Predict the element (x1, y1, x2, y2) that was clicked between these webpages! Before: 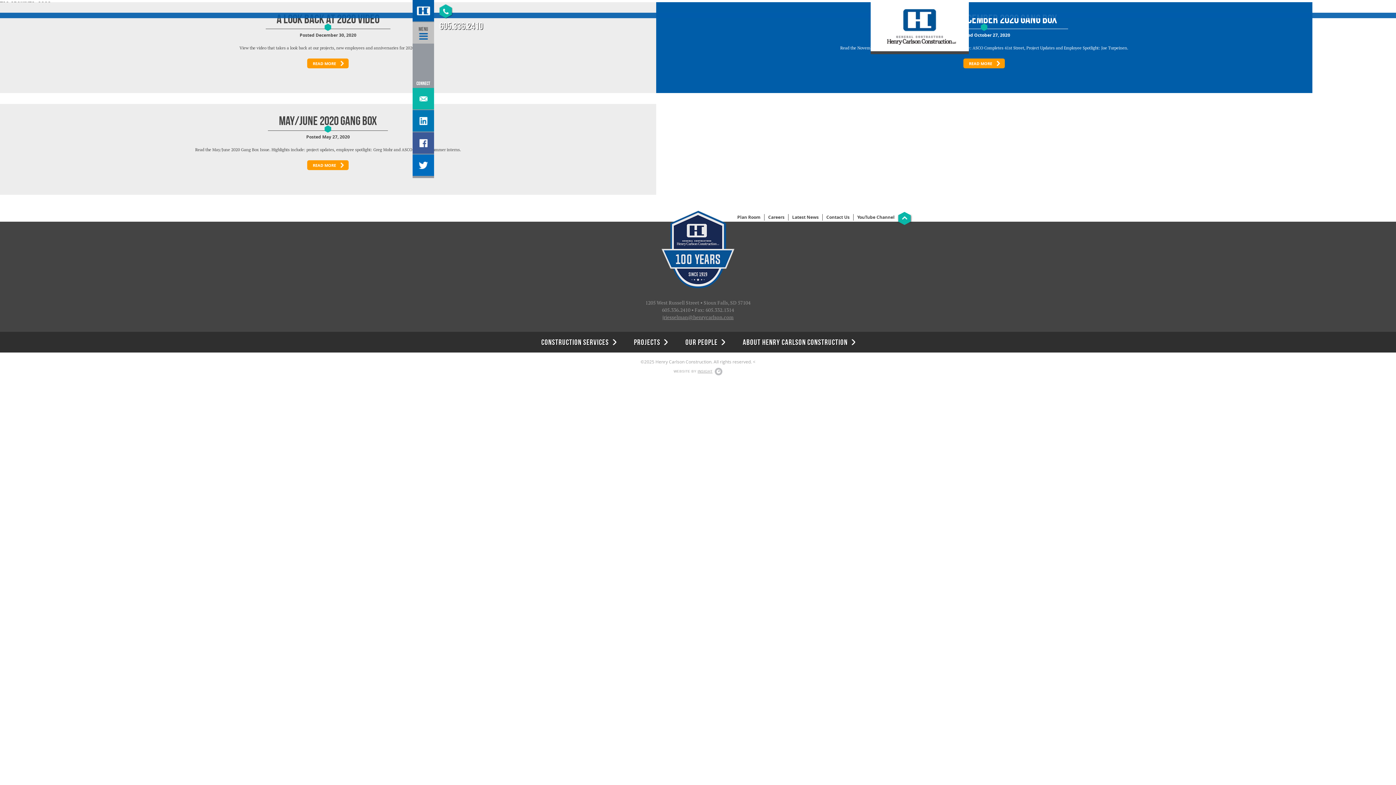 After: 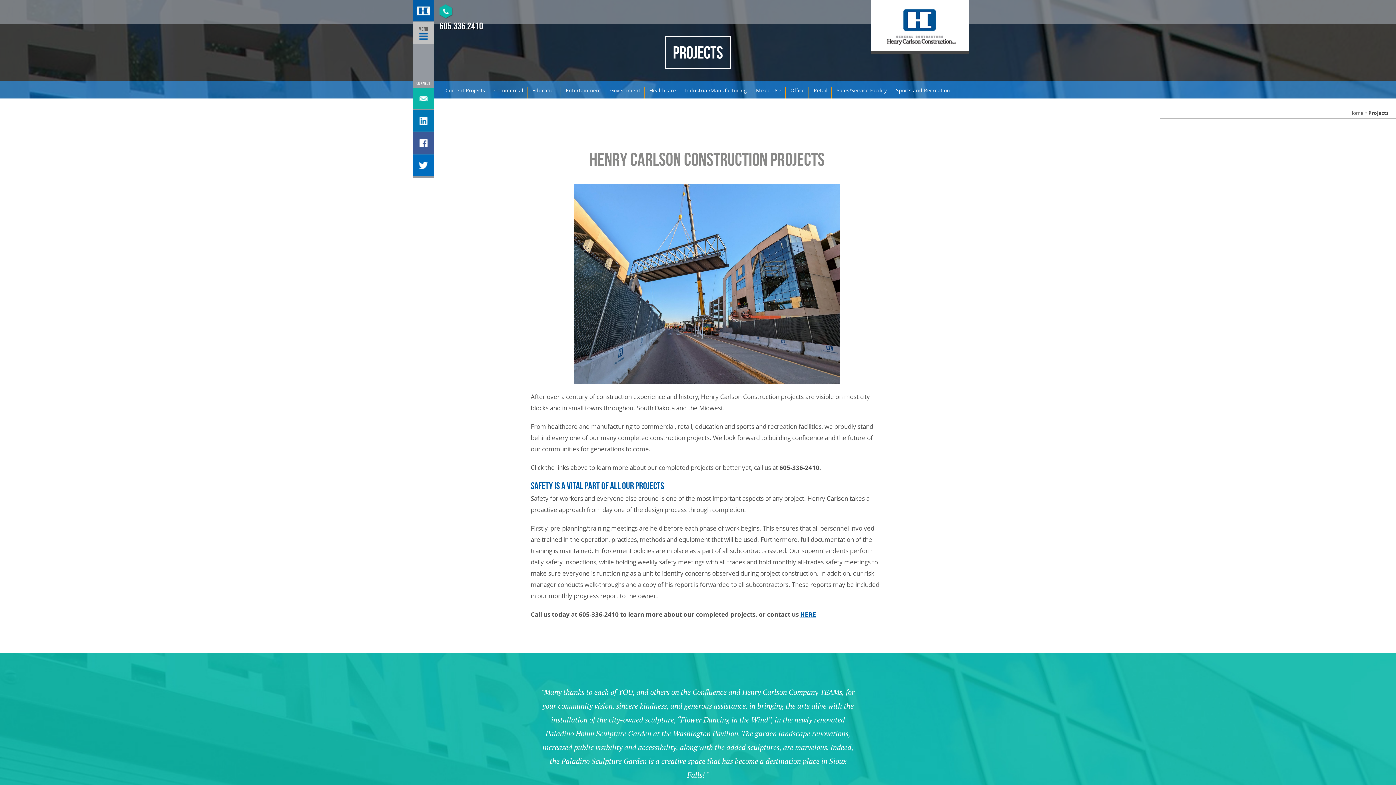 Action: bbox: (625, 332, 676, 352) label: Projects